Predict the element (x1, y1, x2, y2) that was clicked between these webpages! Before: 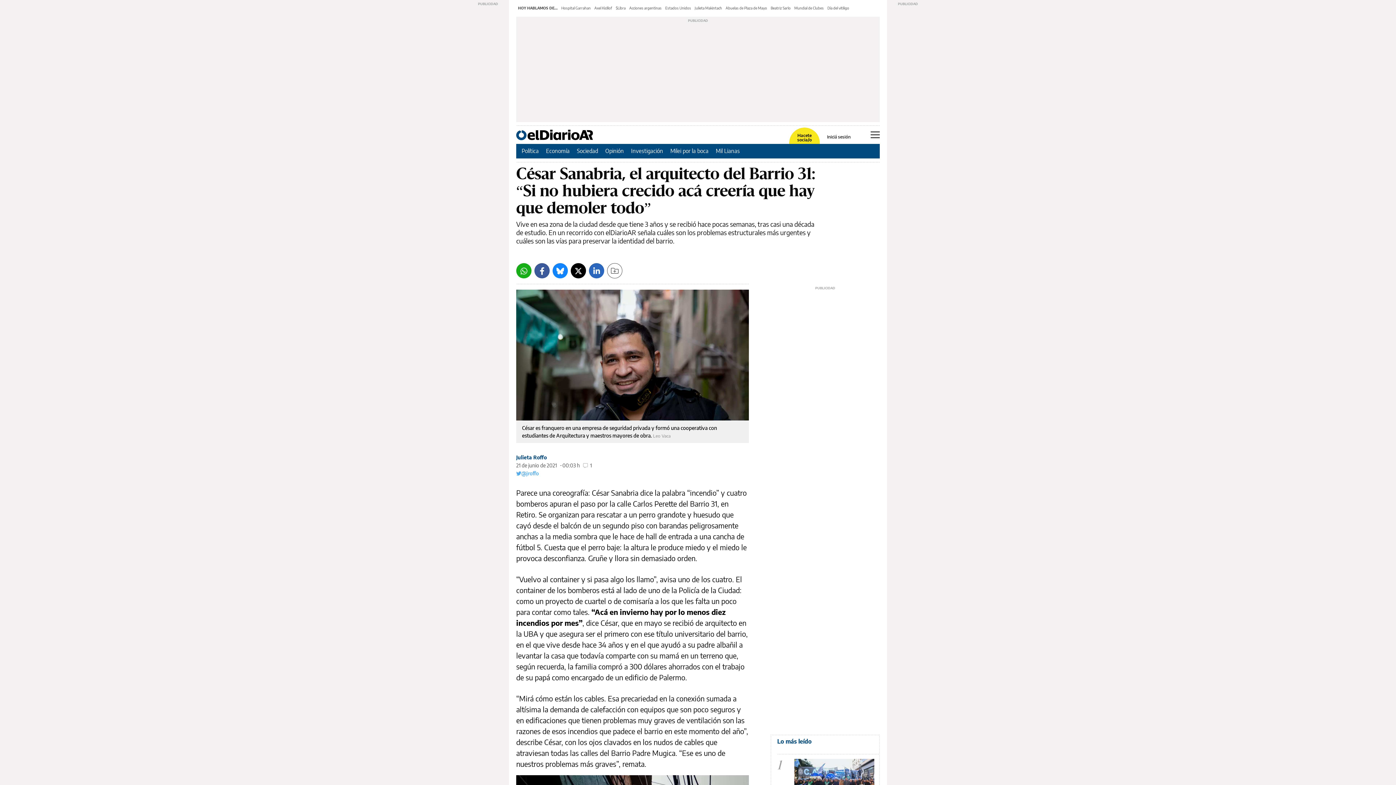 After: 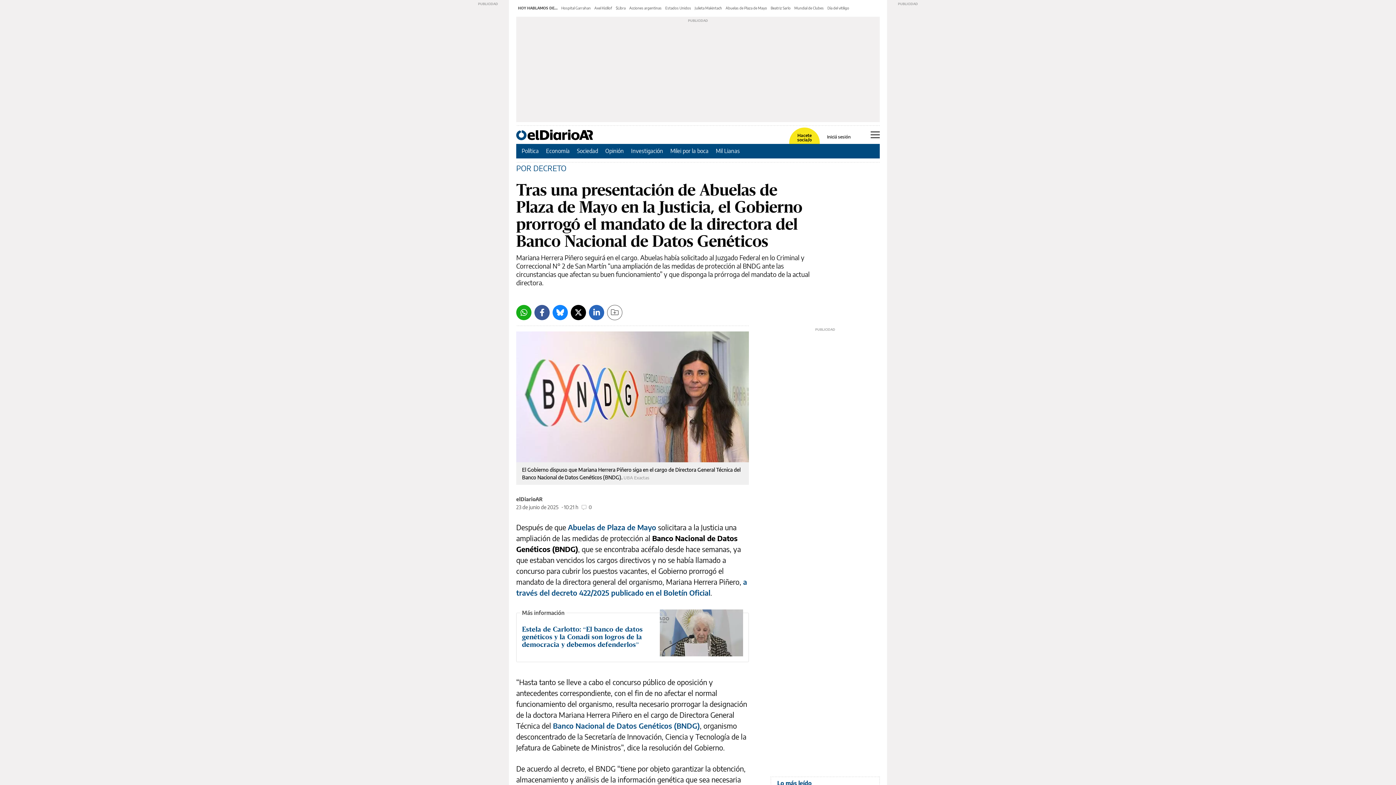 Action: bbox: (725, 5, 767, 10) label: Abuelas de Plaza de Mayo